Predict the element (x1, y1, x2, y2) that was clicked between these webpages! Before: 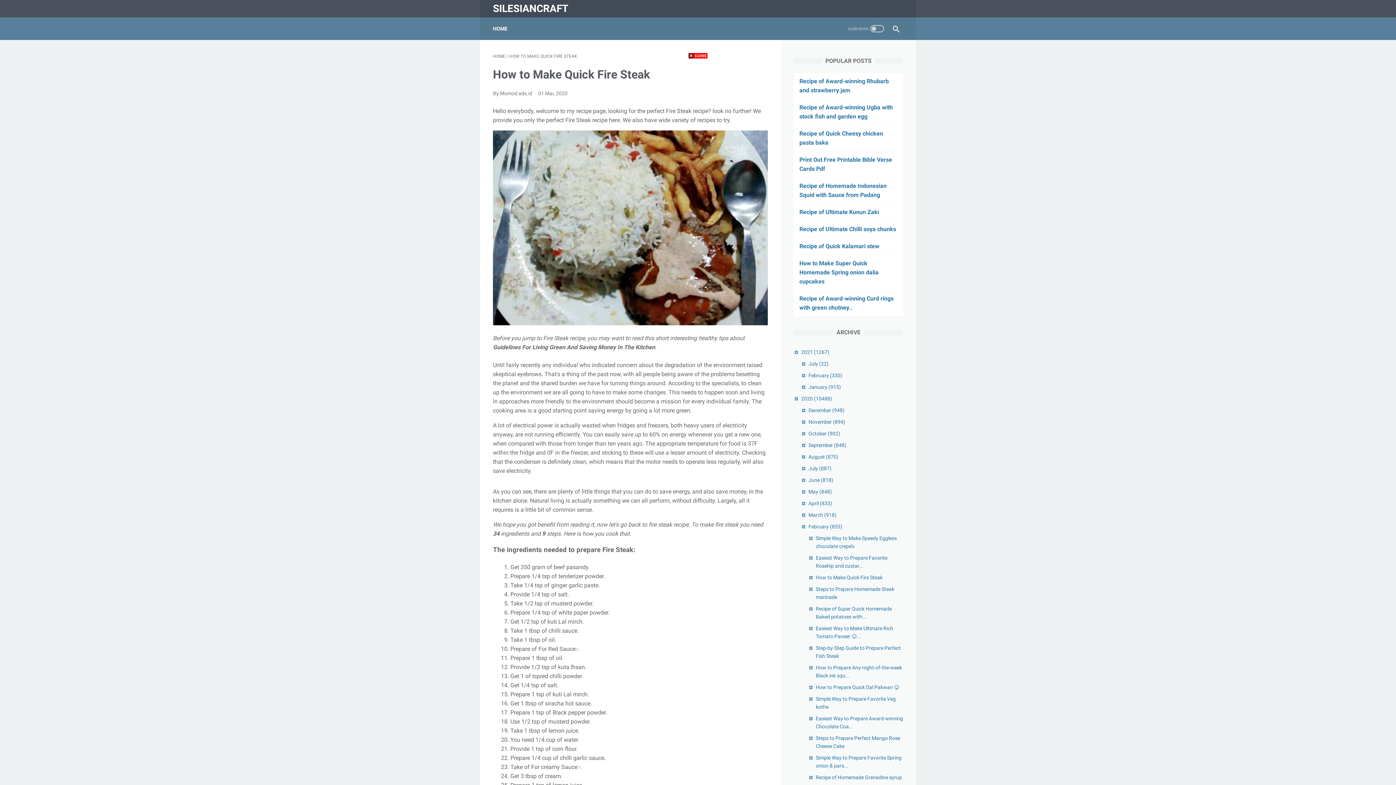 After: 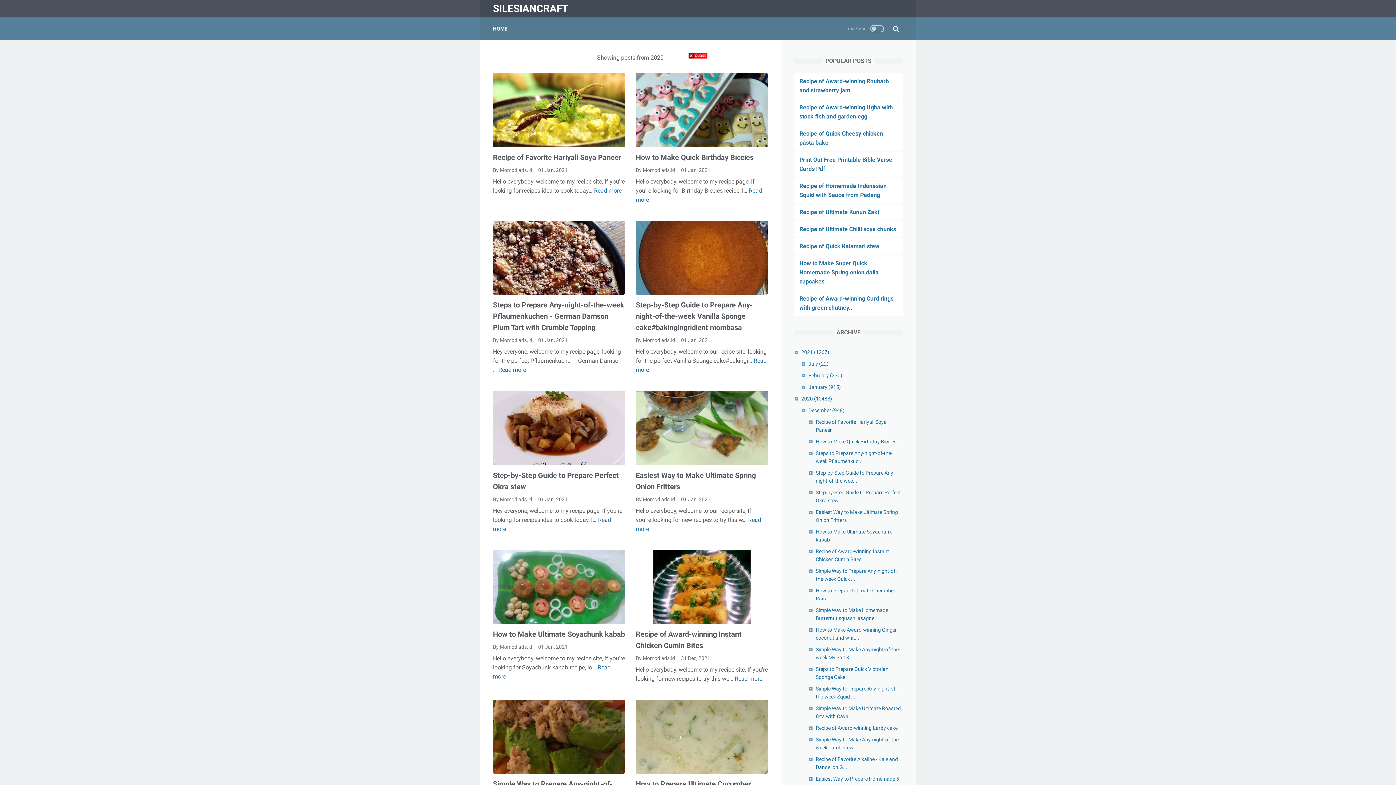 Action: label: 2020 (10488) bbox: (801, 396, 832, 401)